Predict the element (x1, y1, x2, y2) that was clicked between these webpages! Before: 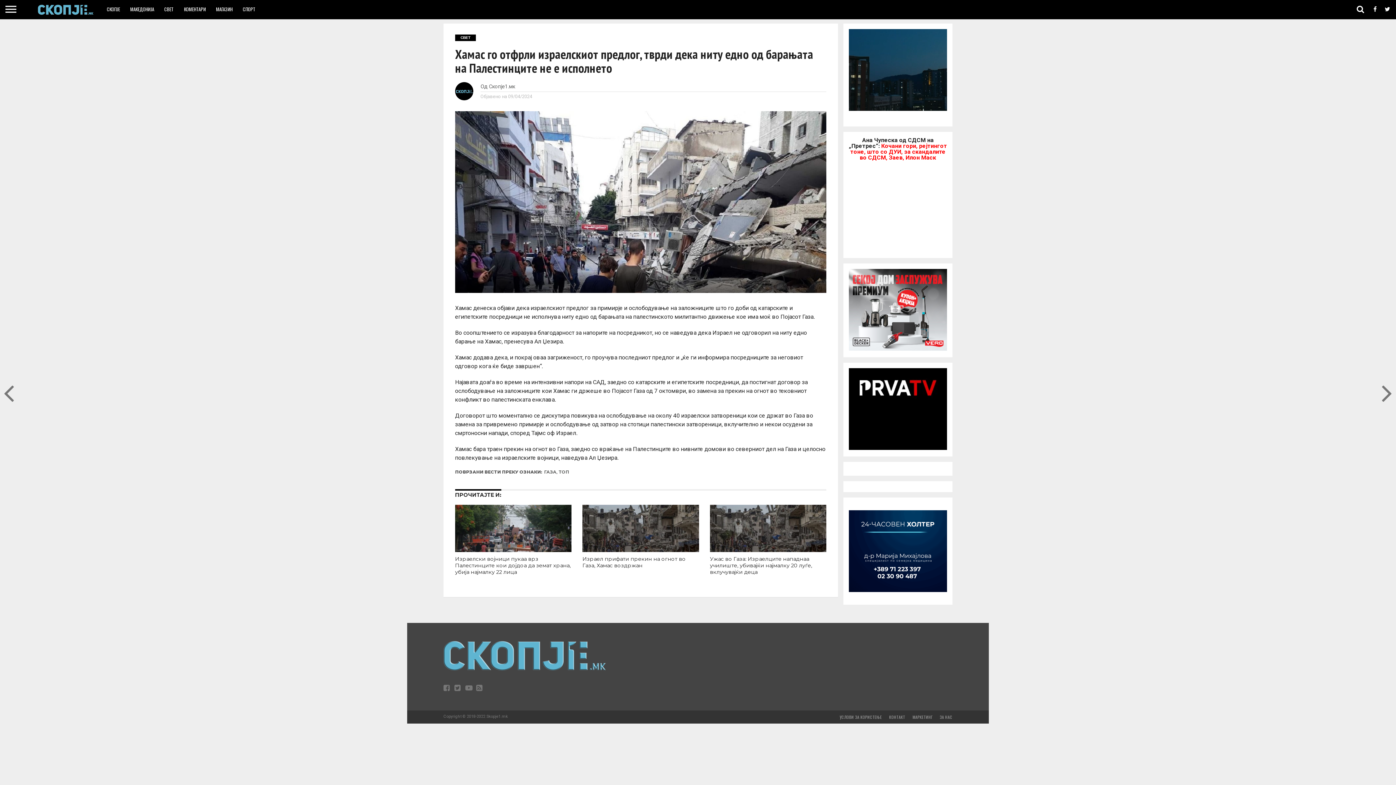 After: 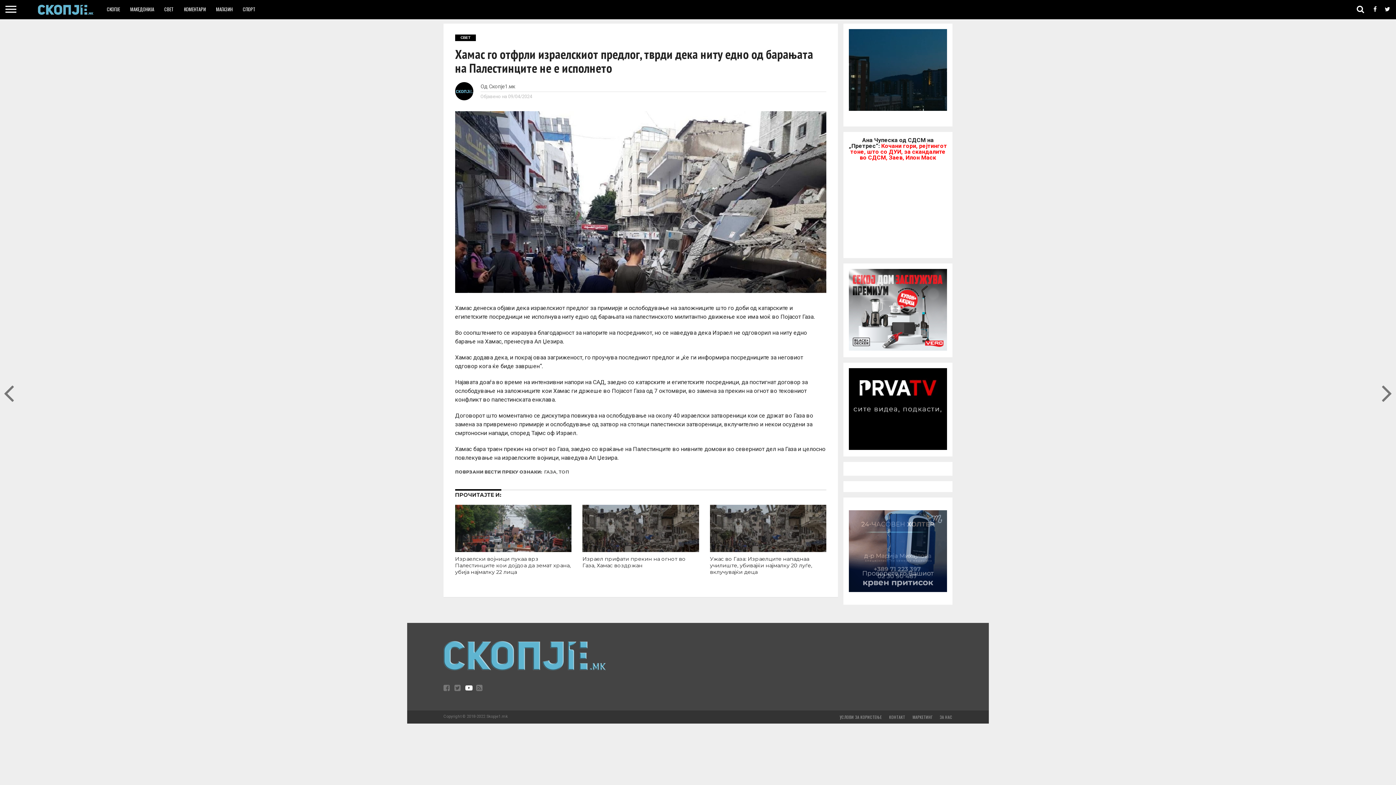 Action: bbox: (465, 686, 472, 692)